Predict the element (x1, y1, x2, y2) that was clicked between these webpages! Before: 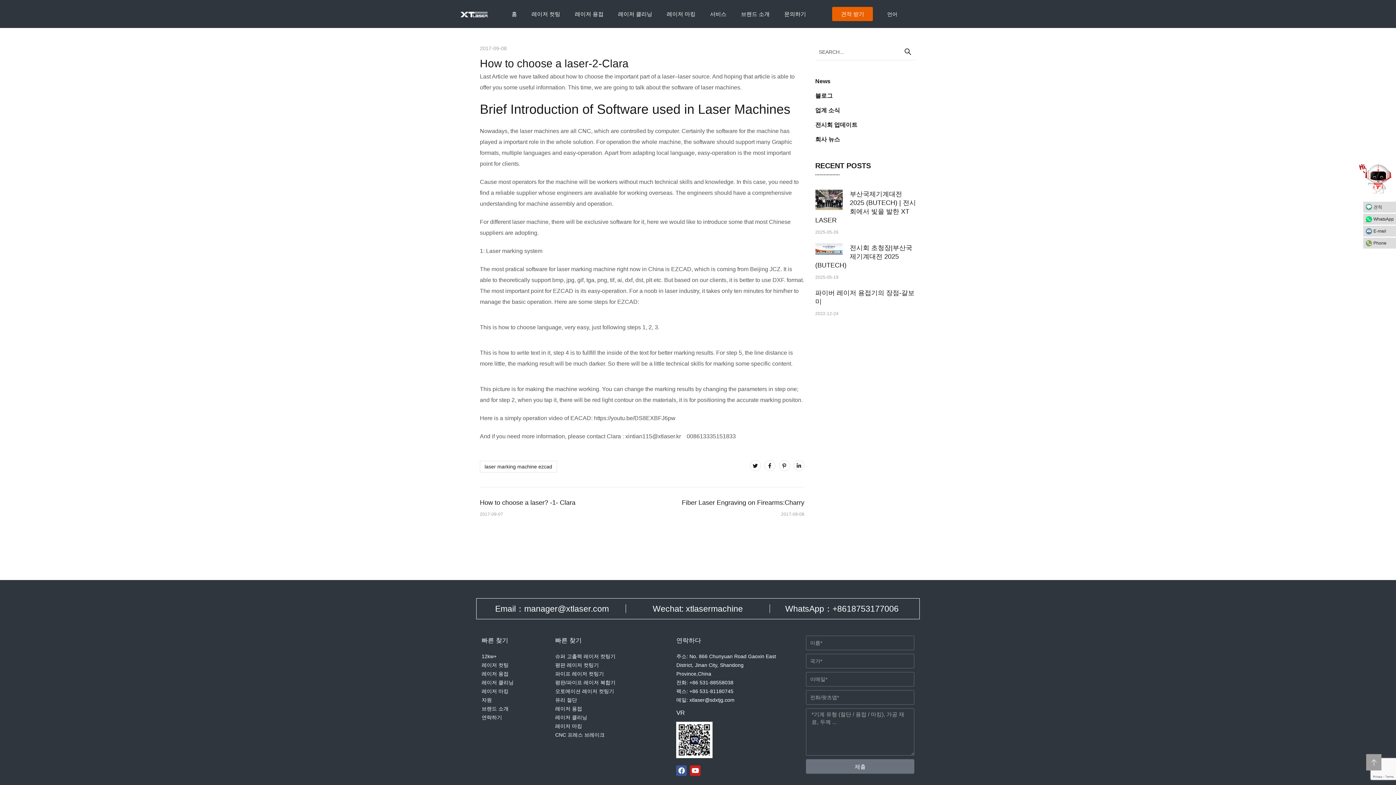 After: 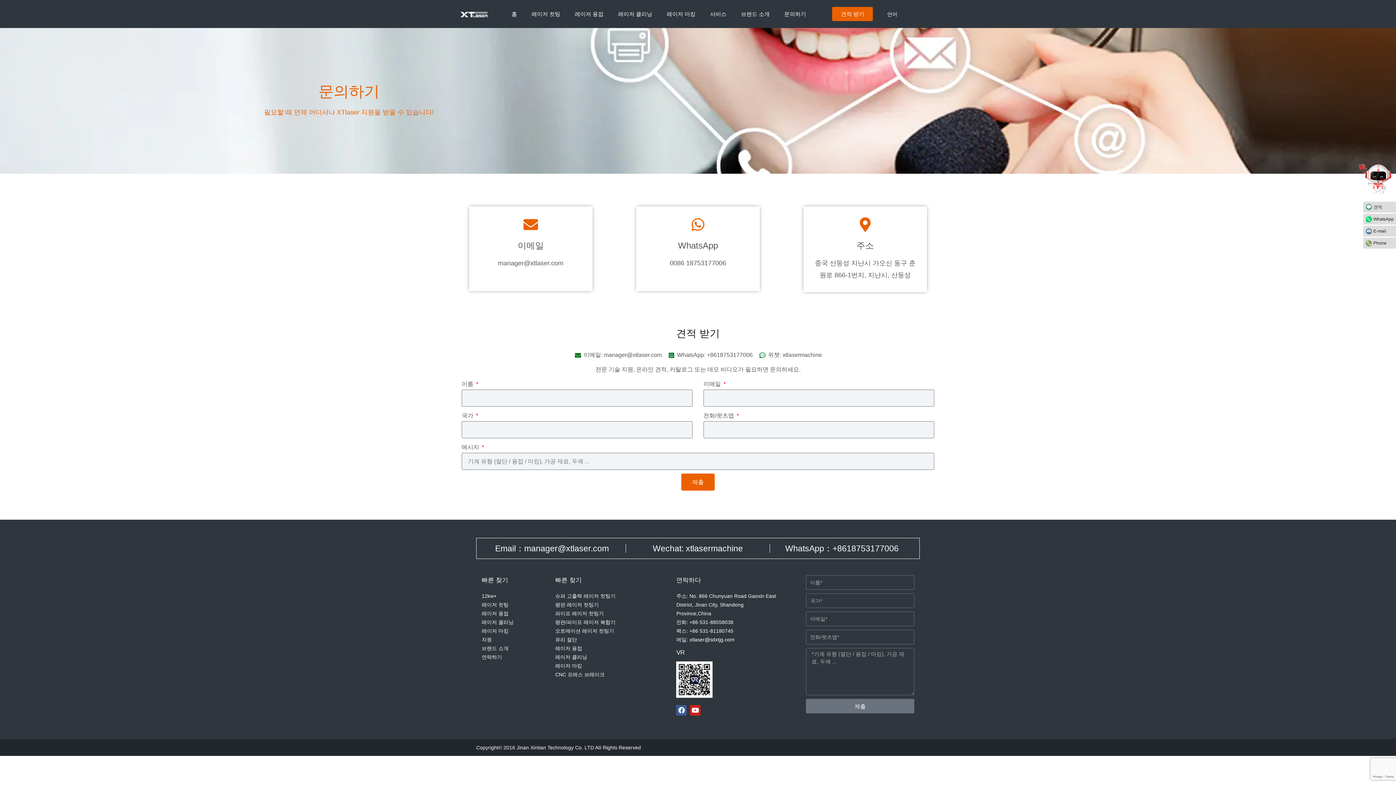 Action: bbox: (784, 9, 806, 19) label: 문의하기